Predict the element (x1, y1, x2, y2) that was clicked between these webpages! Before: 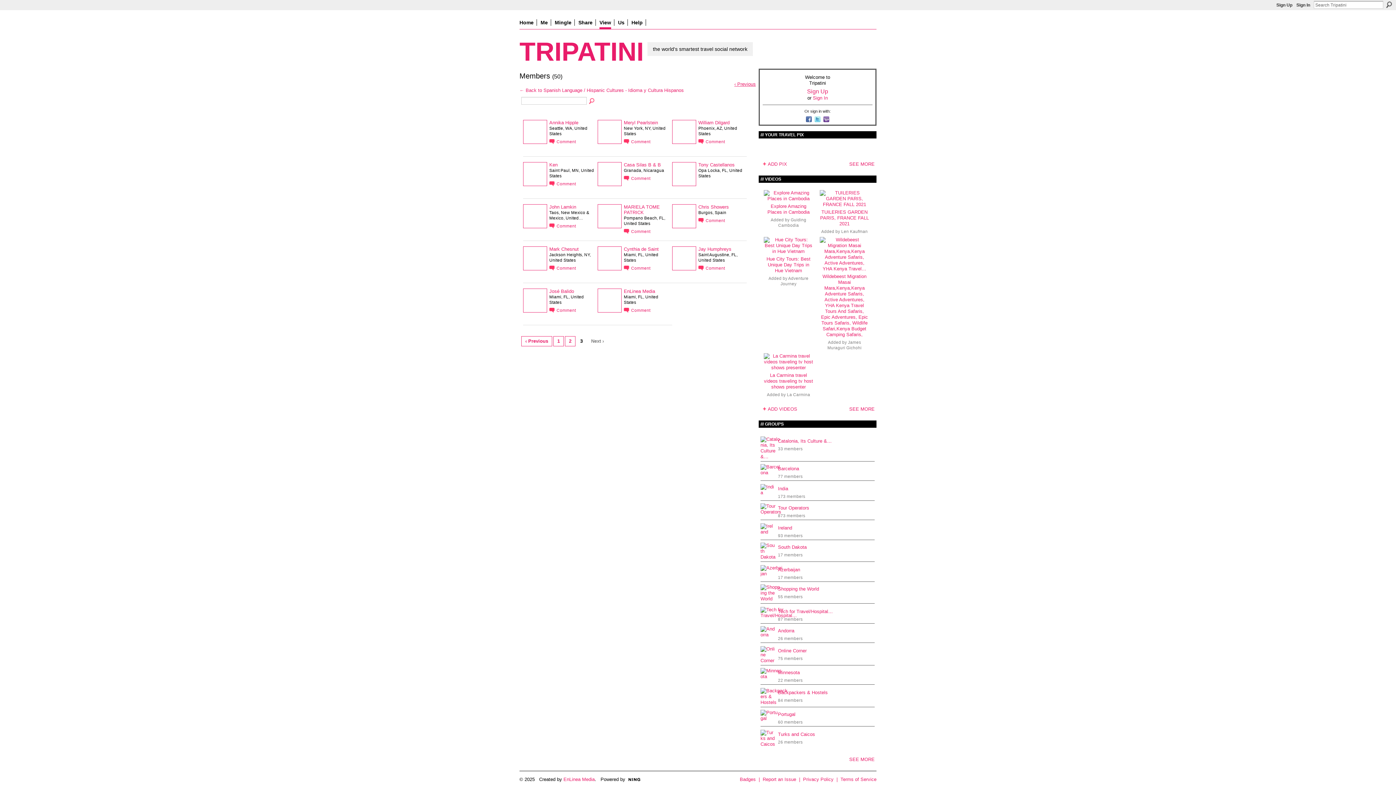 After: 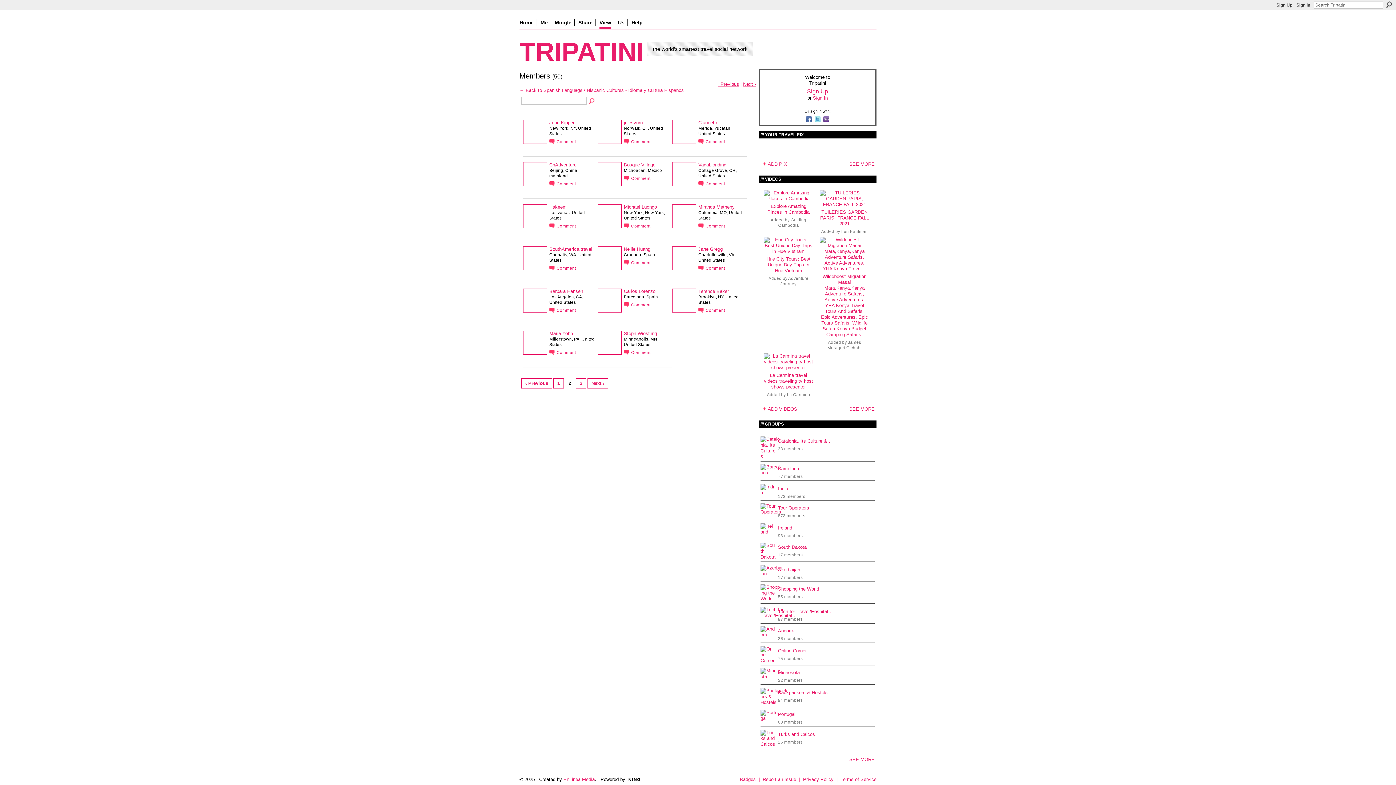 Action: label: ‹ Previous bbox: (734, 81, 756, 87)